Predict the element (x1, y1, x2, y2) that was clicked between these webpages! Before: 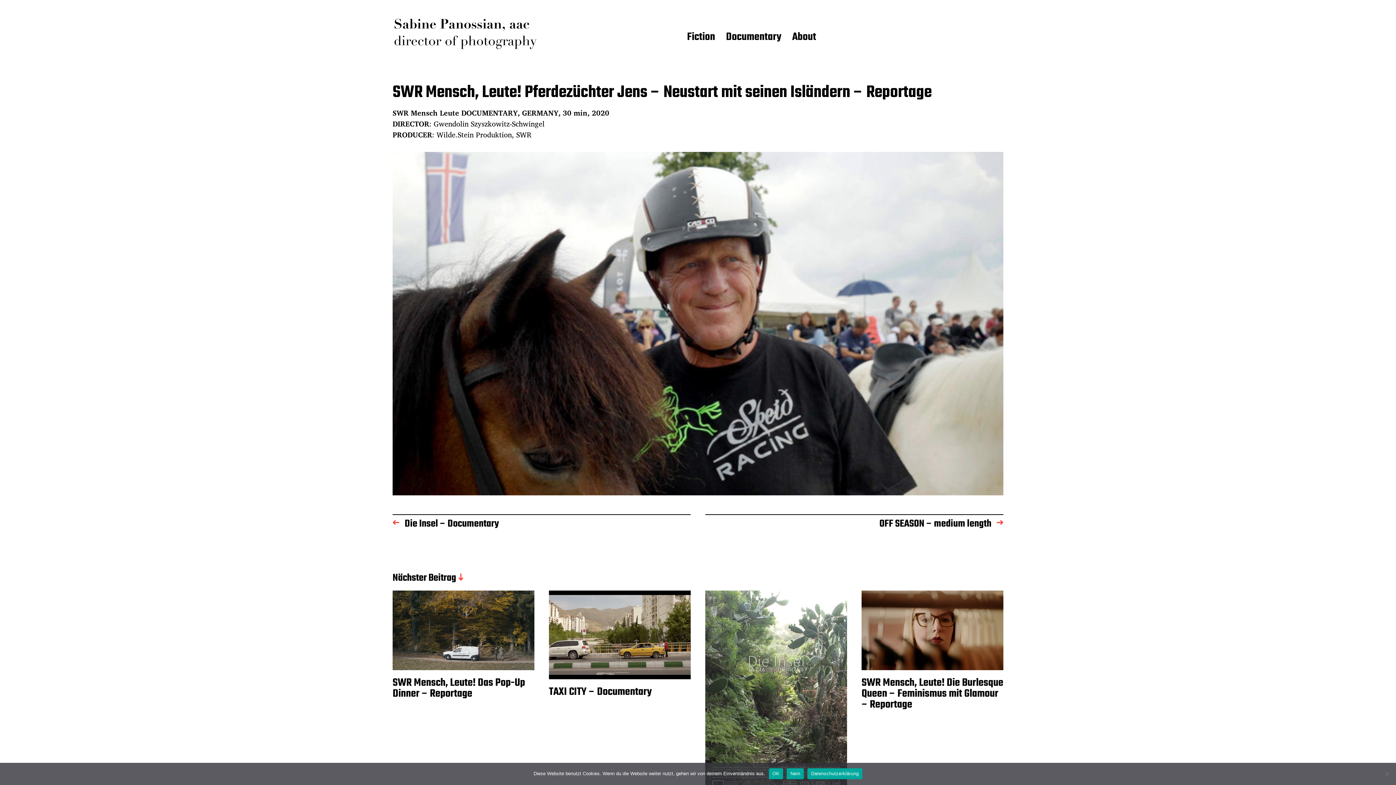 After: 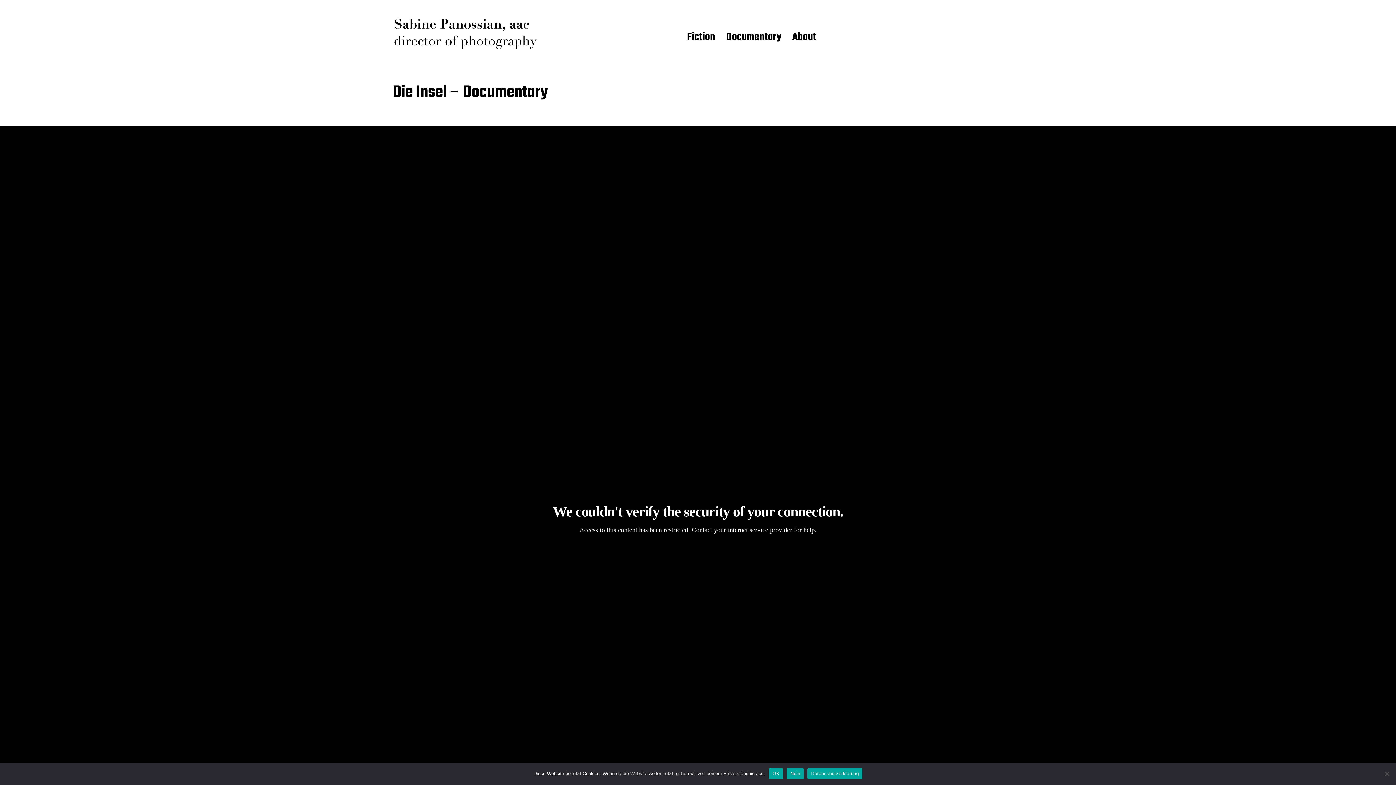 Action: bbox: (705, 590, 847, 793)